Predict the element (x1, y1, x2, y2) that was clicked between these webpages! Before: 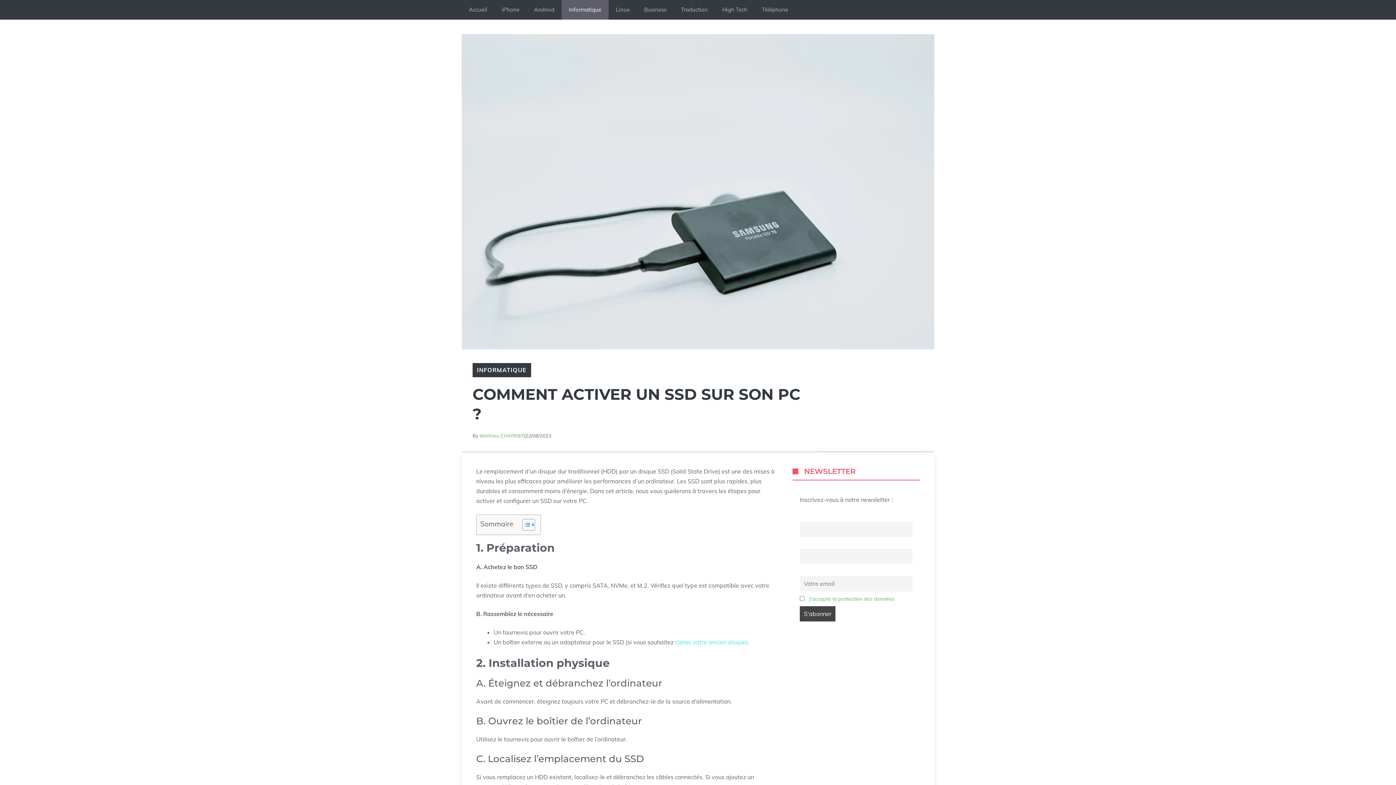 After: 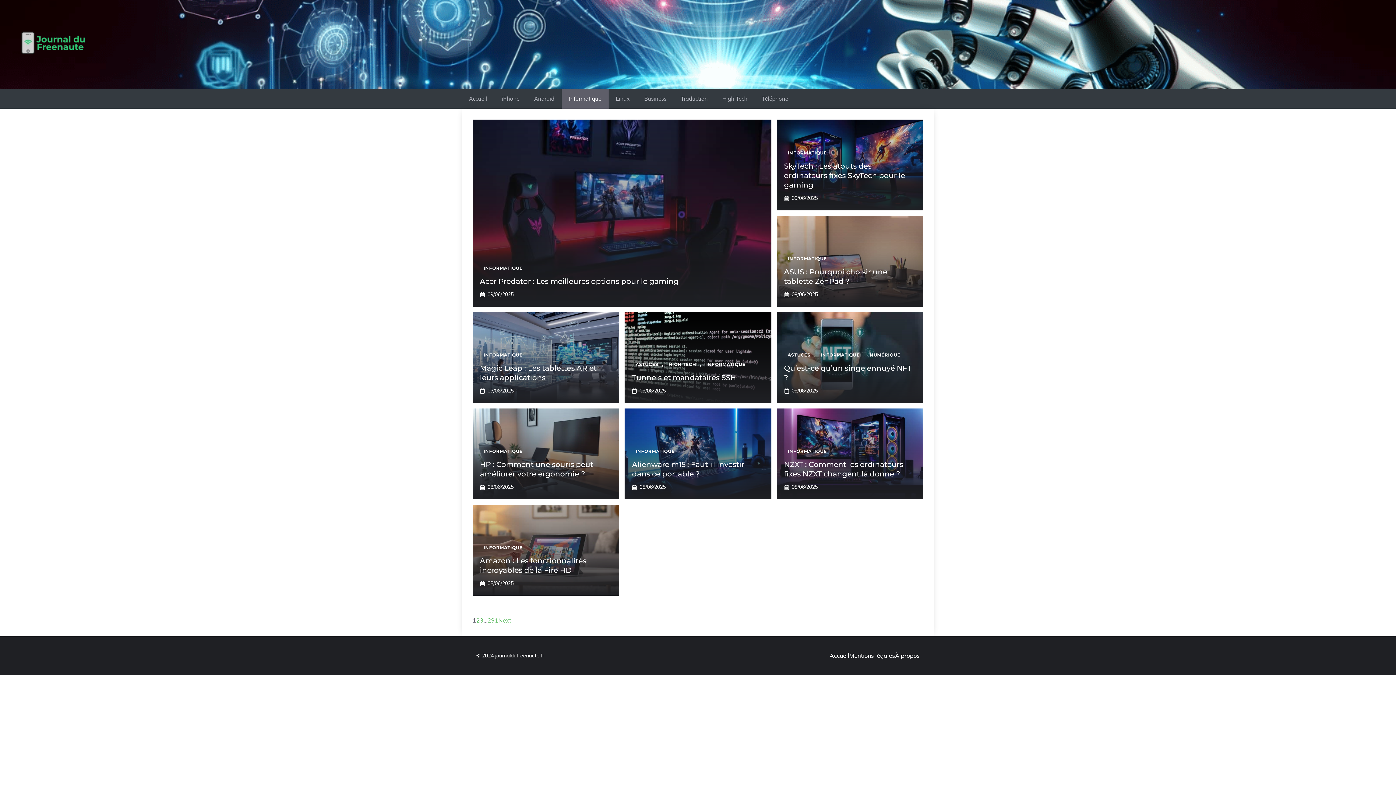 Action: label: INFORMATIQUE bbox: (477, 366, 526, 373)